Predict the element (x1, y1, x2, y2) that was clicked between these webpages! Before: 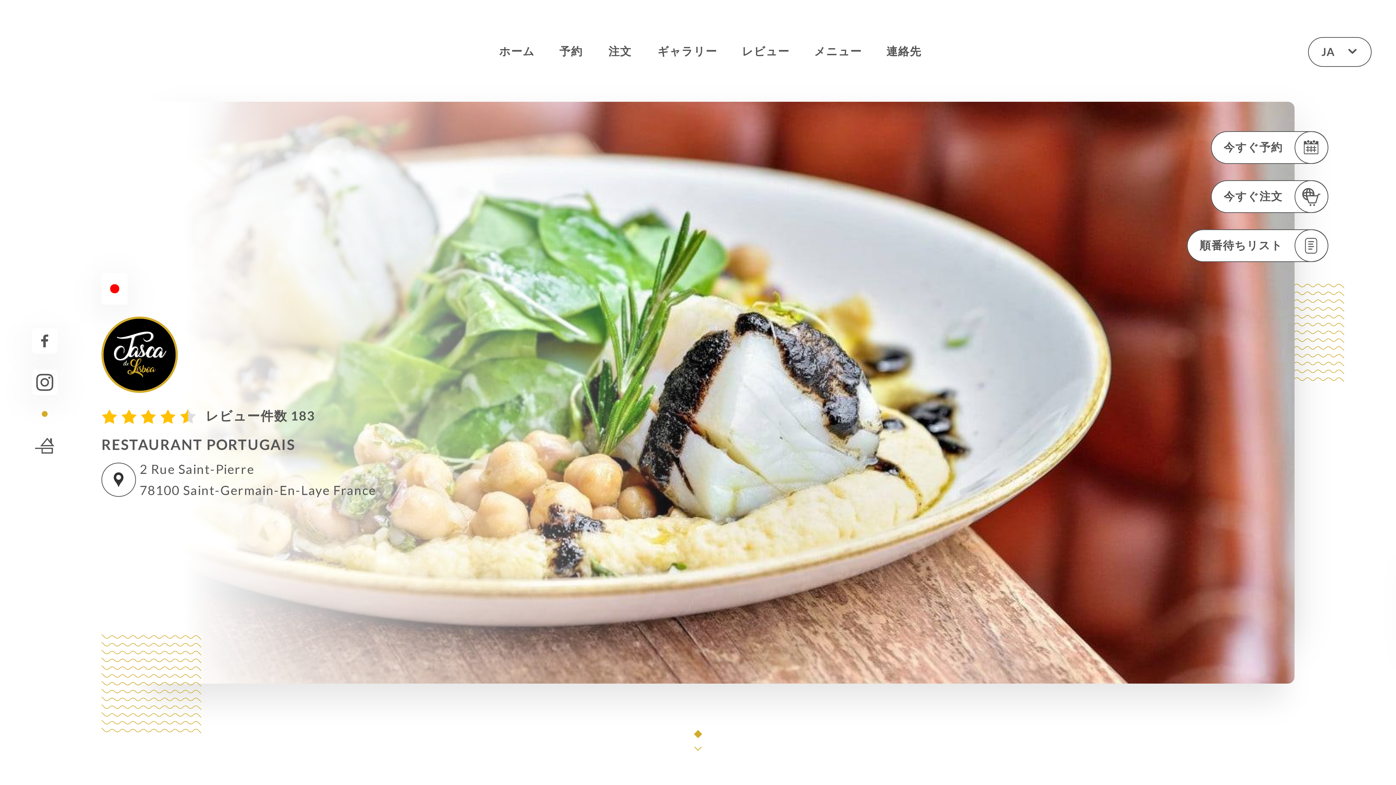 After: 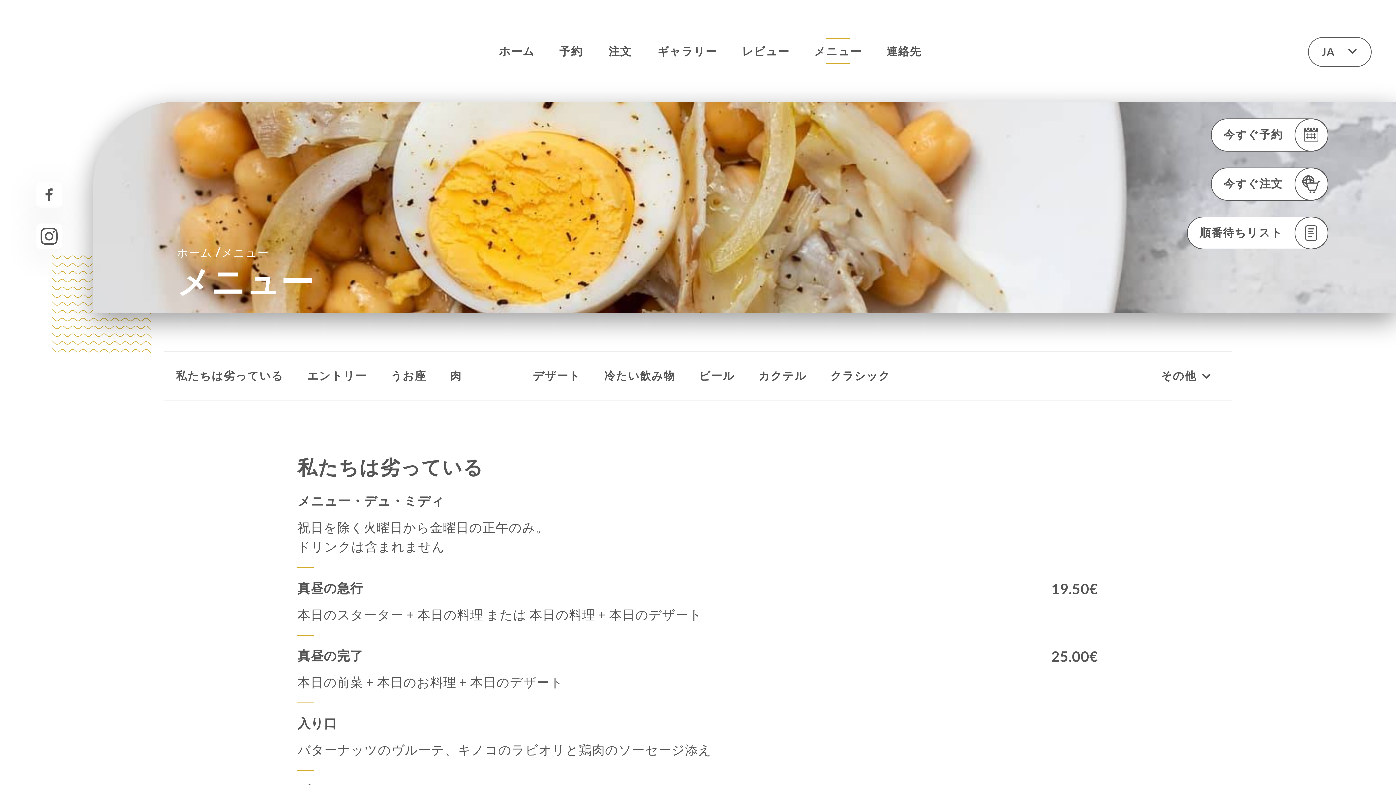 Action: label: メニュー bbox: (814, 38, 862, 64)